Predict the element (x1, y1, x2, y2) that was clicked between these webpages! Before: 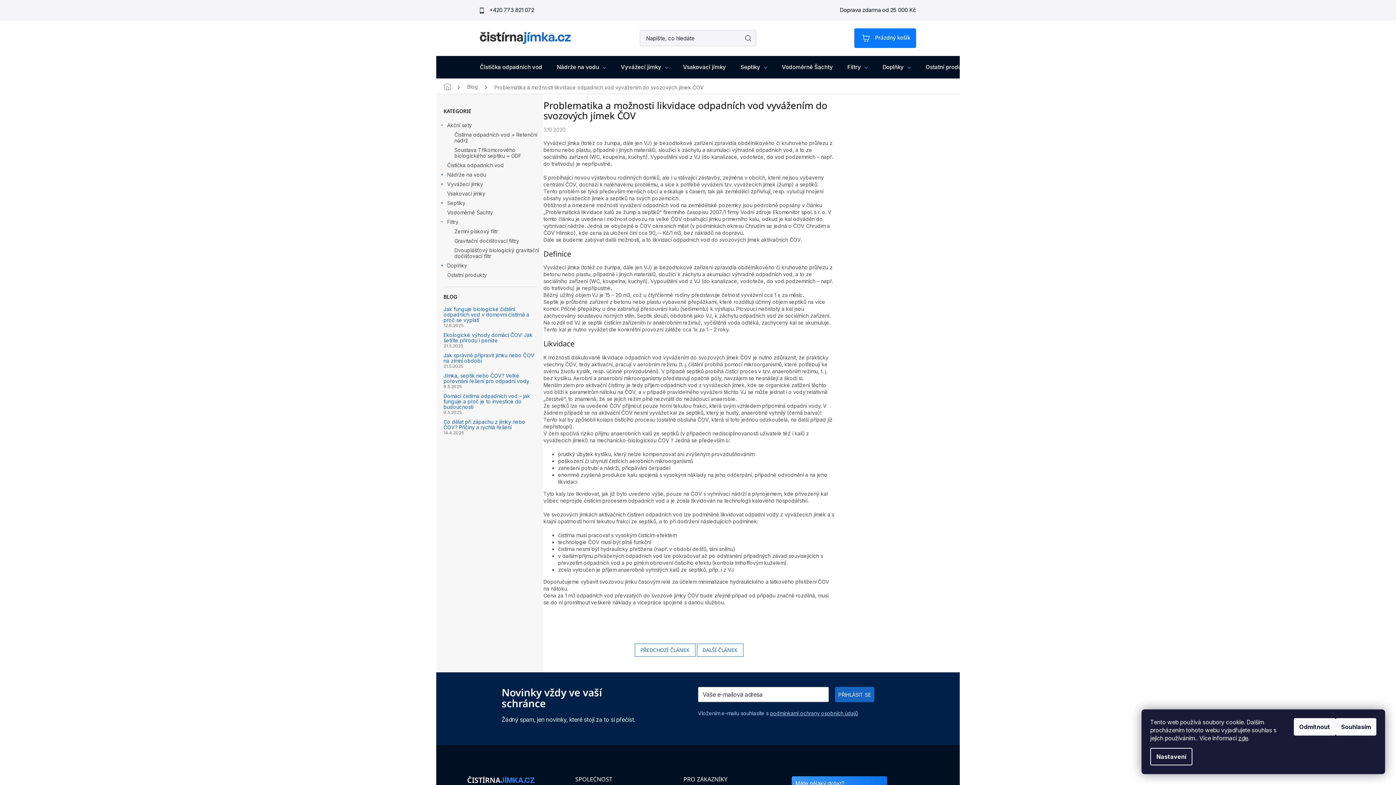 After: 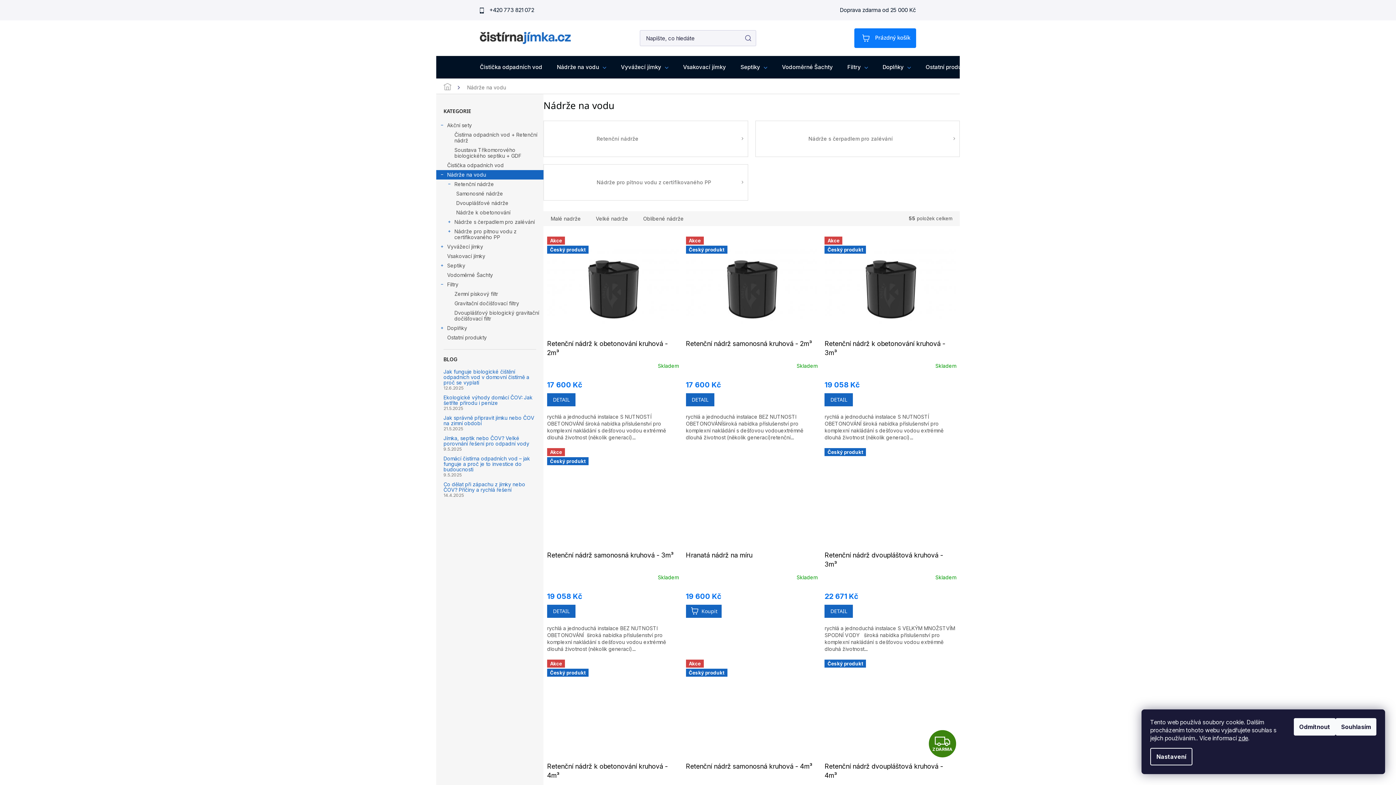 Action: label: Nádrže na vodu bbox: (549, 56, 613, 78)